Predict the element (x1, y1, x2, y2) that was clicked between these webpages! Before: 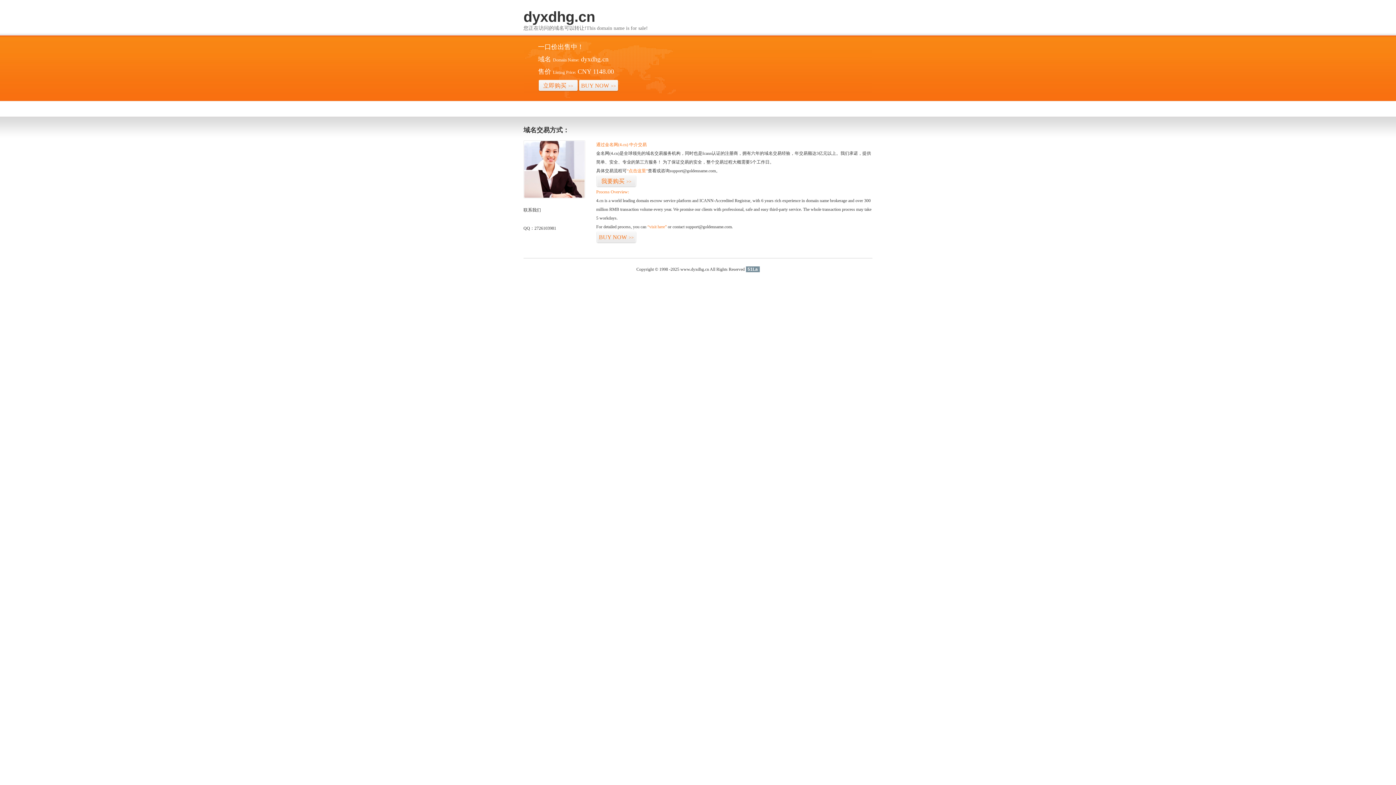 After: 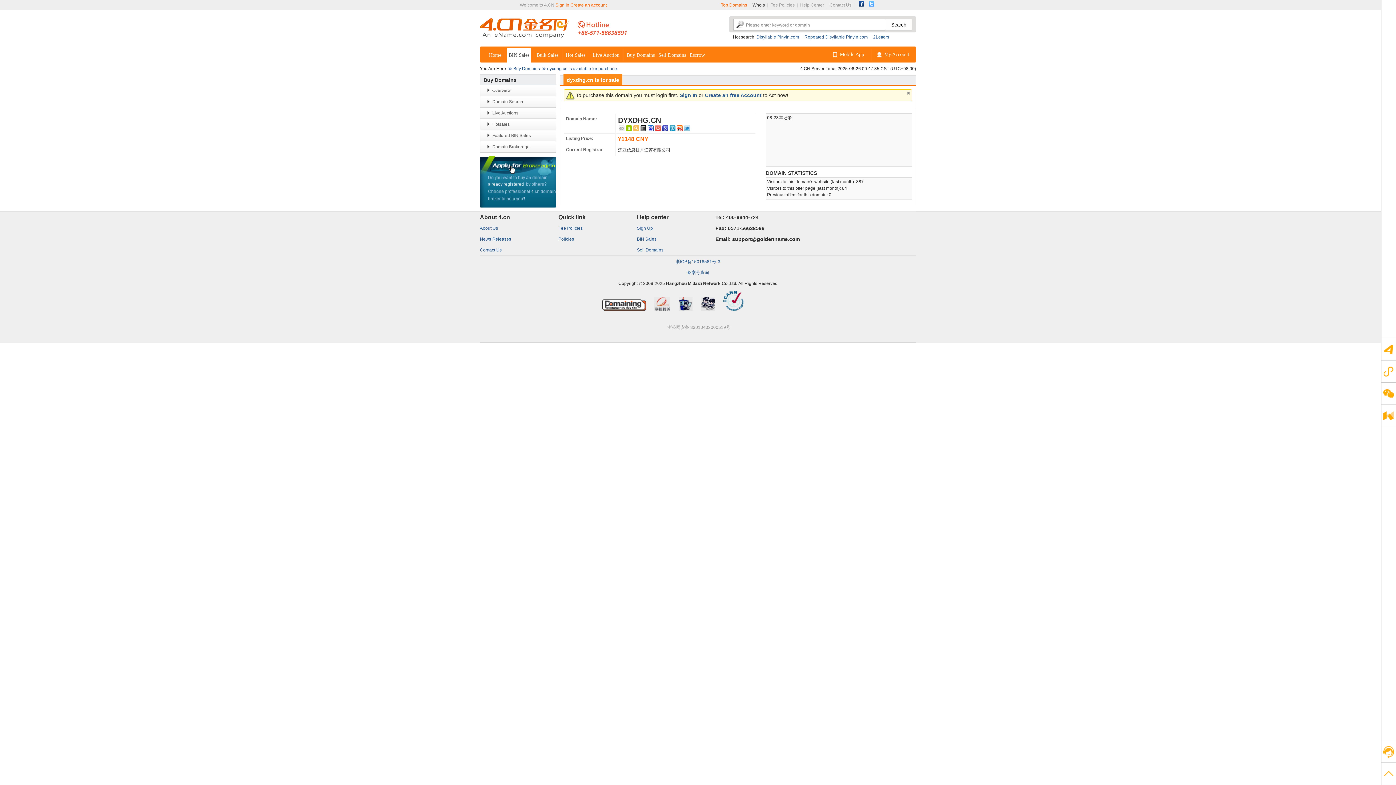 Action: bbox: (578, 79, 618, 92) label: BUY NOW>>